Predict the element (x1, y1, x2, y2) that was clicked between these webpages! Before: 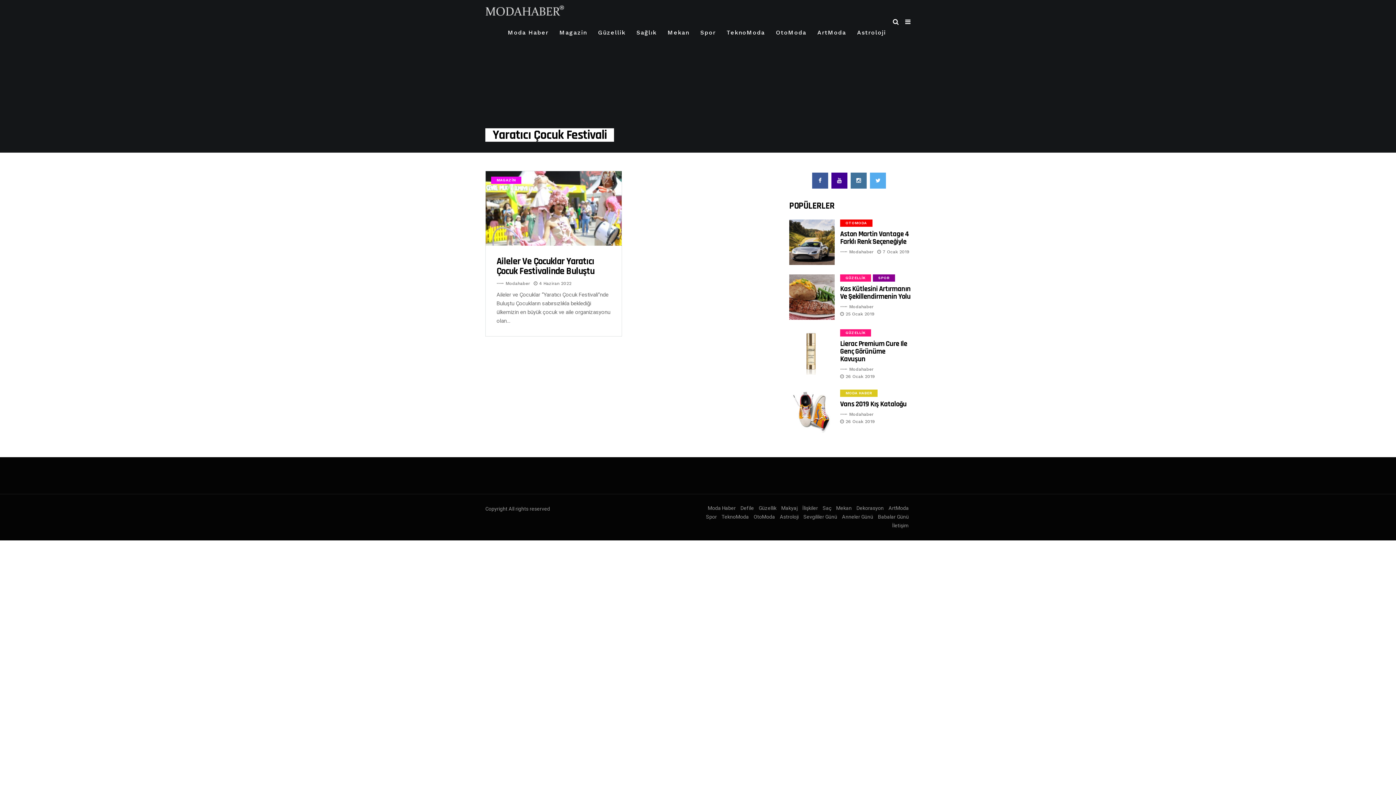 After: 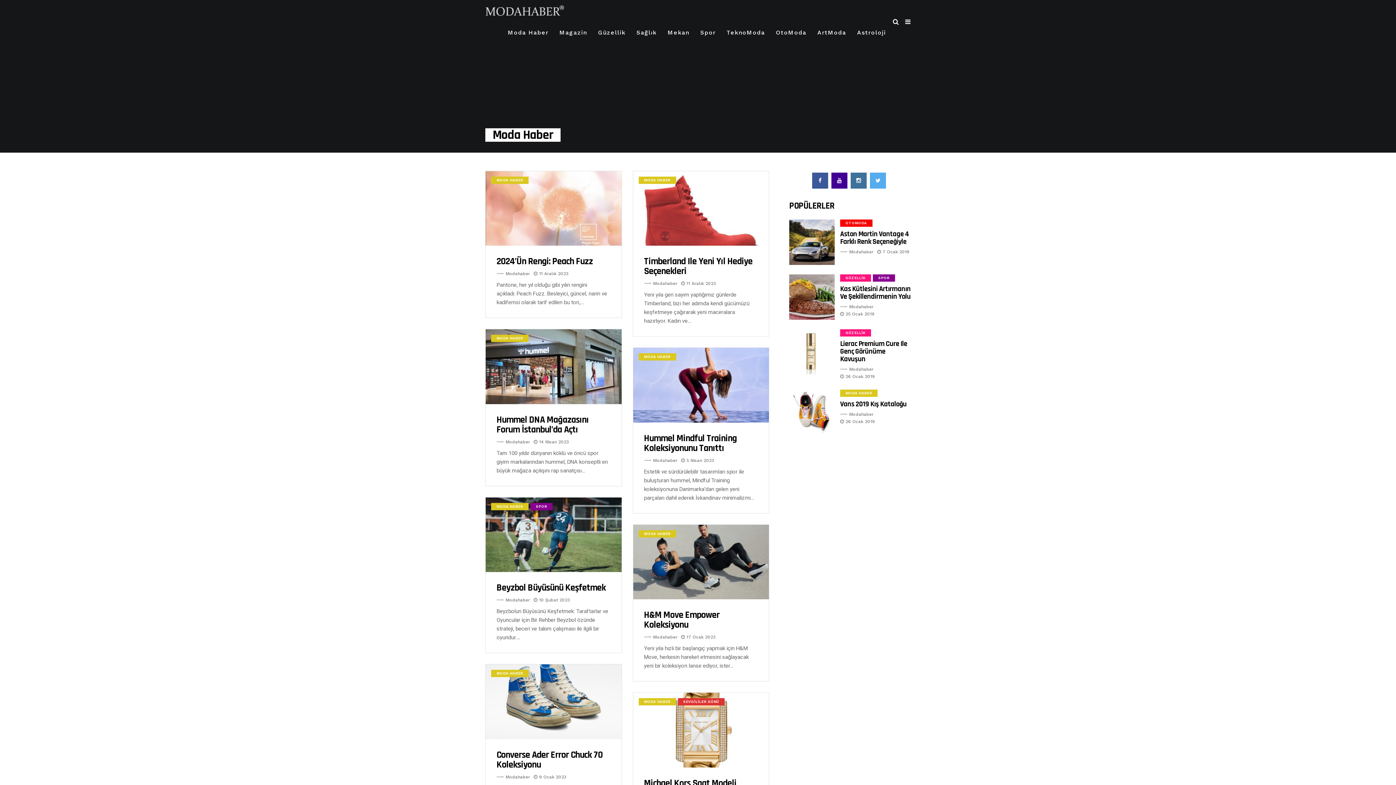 Action: label: MODA HABER bbox: (840, 389, 877, 397)